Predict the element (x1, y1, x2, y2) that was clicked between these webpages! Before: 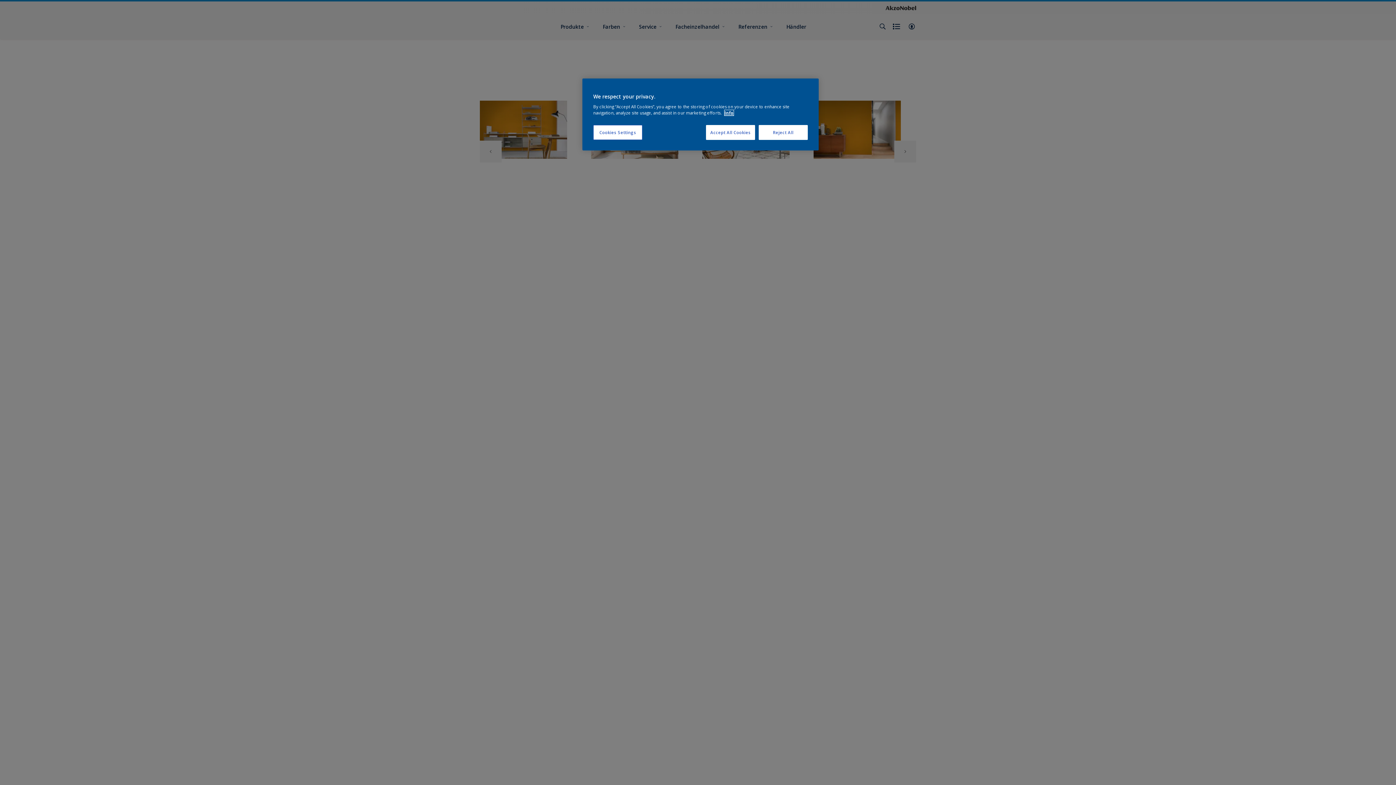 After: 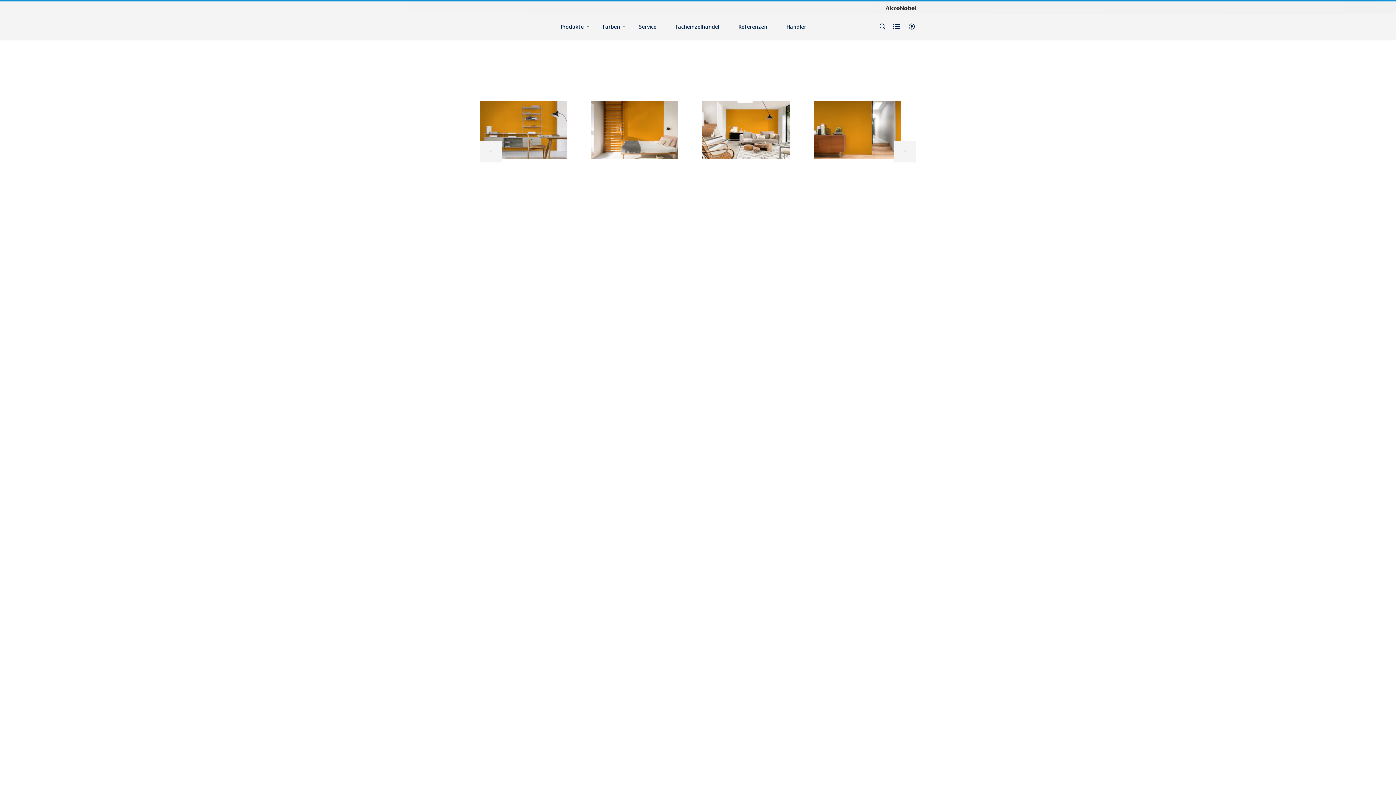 Action: bbox: (706, 125, 755, 140) label: Accept All Cookies